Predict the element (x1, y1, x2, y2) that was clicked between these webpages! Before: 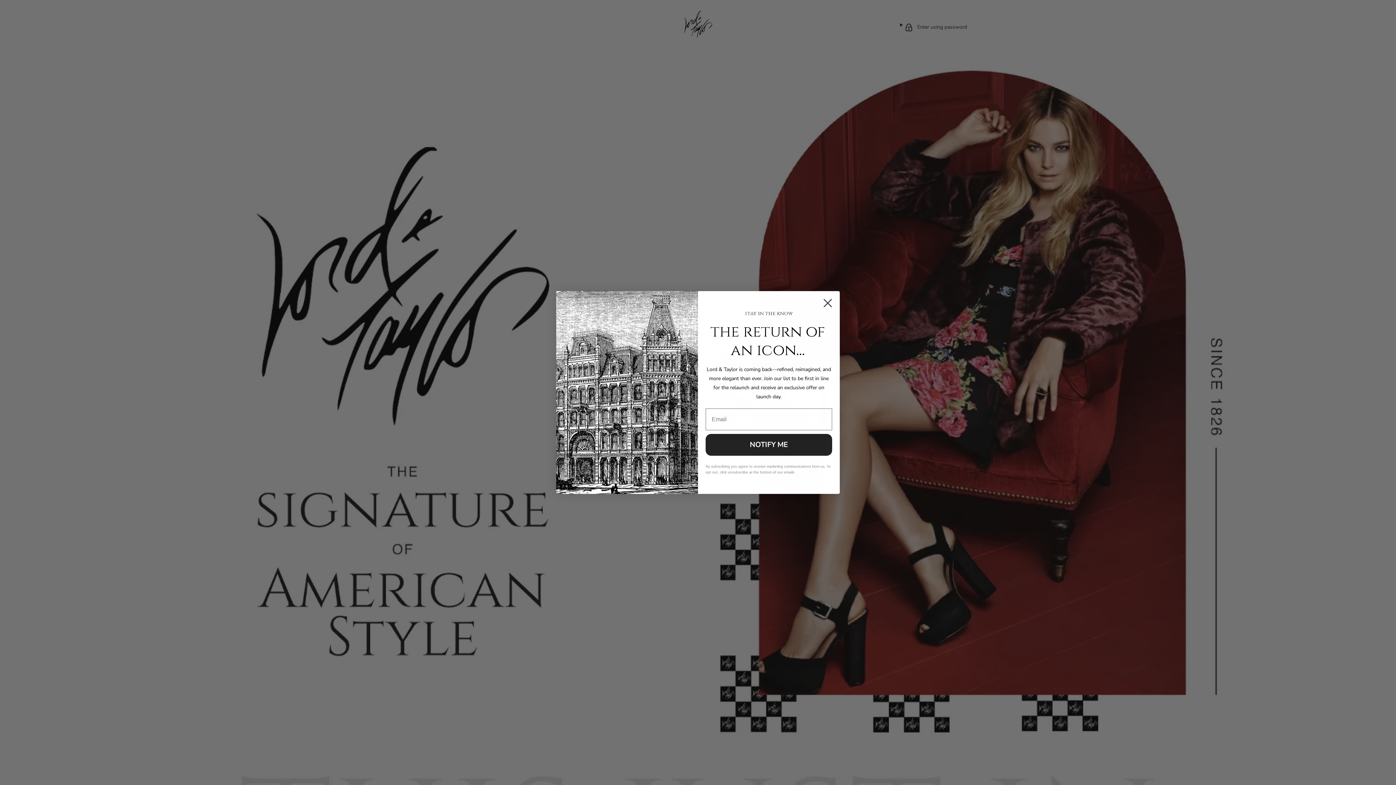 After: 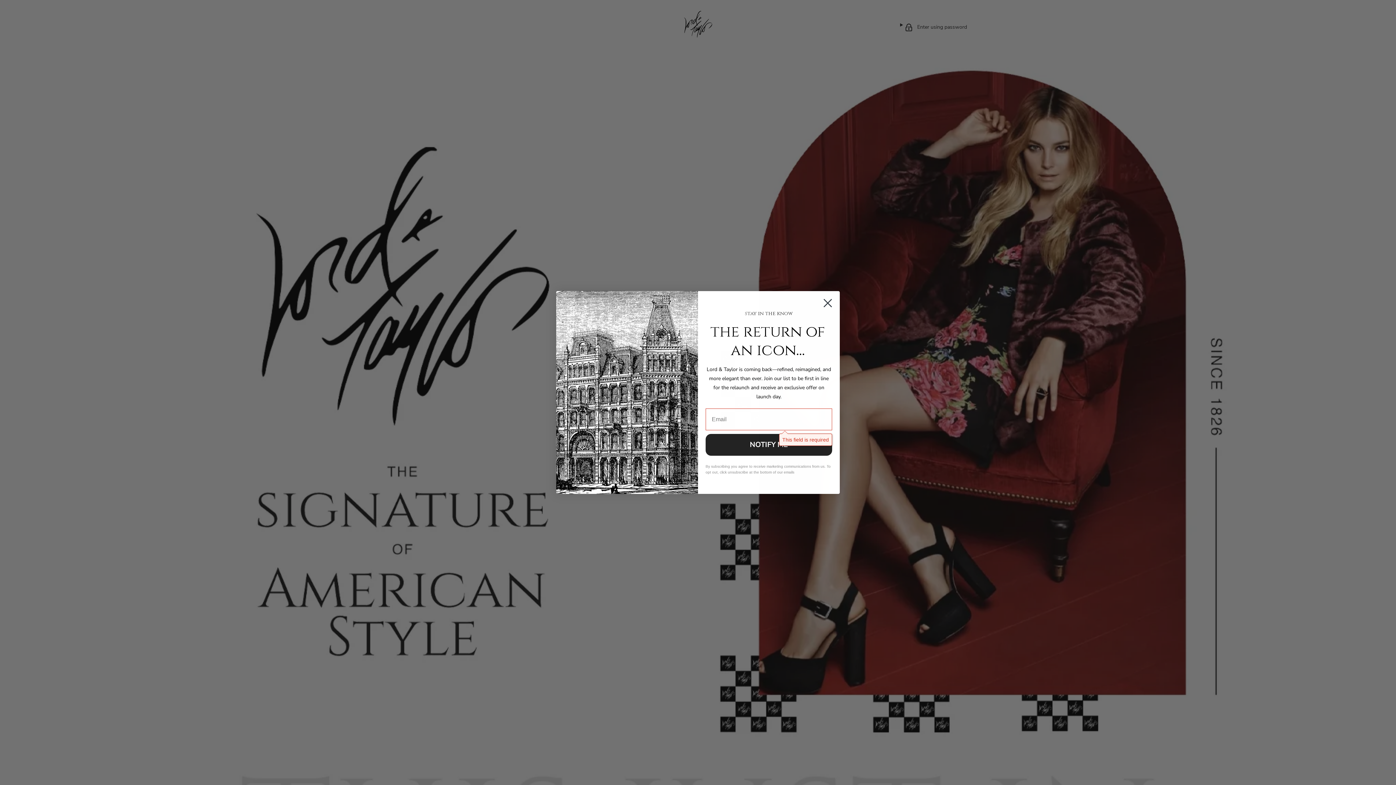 Action: bbox: (705, 434, 832, 456) label: NOTIFY ME